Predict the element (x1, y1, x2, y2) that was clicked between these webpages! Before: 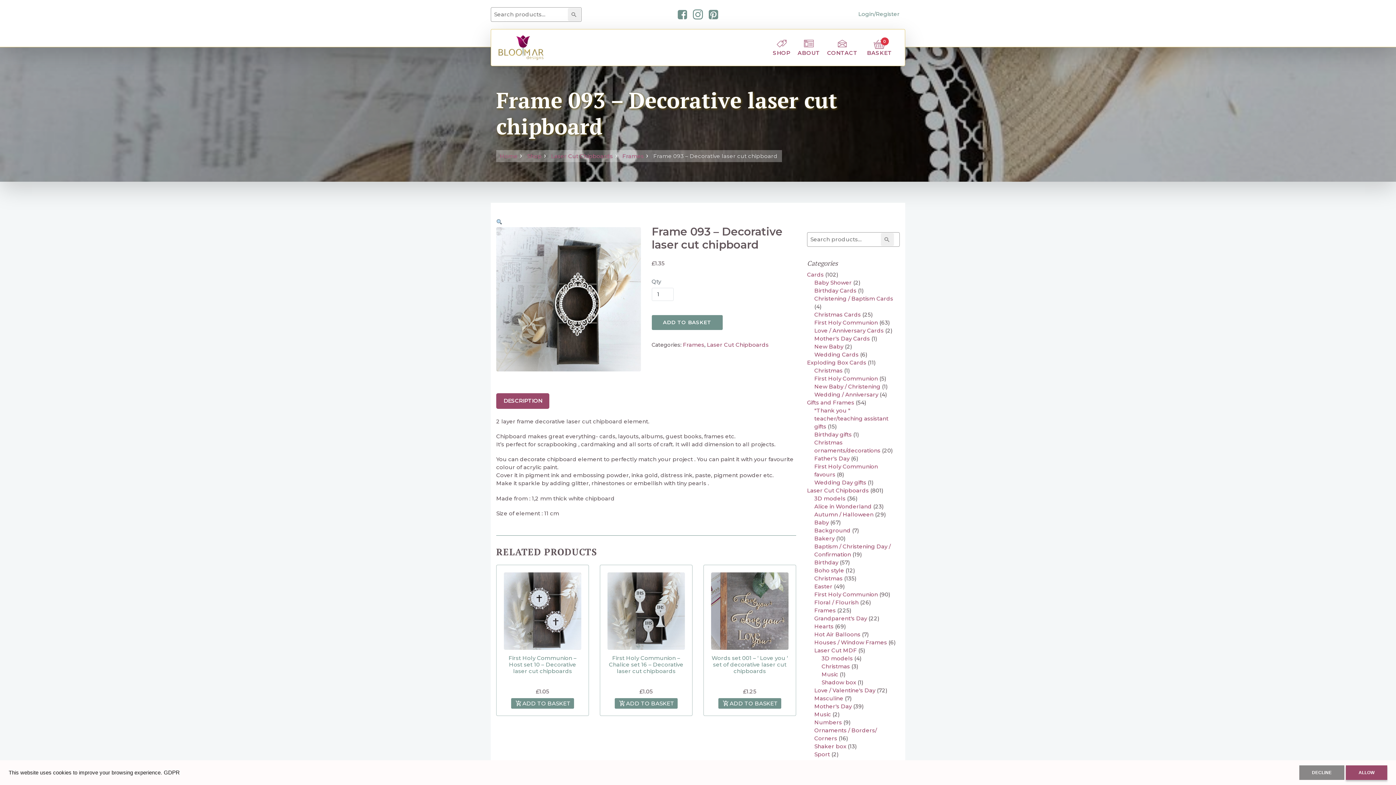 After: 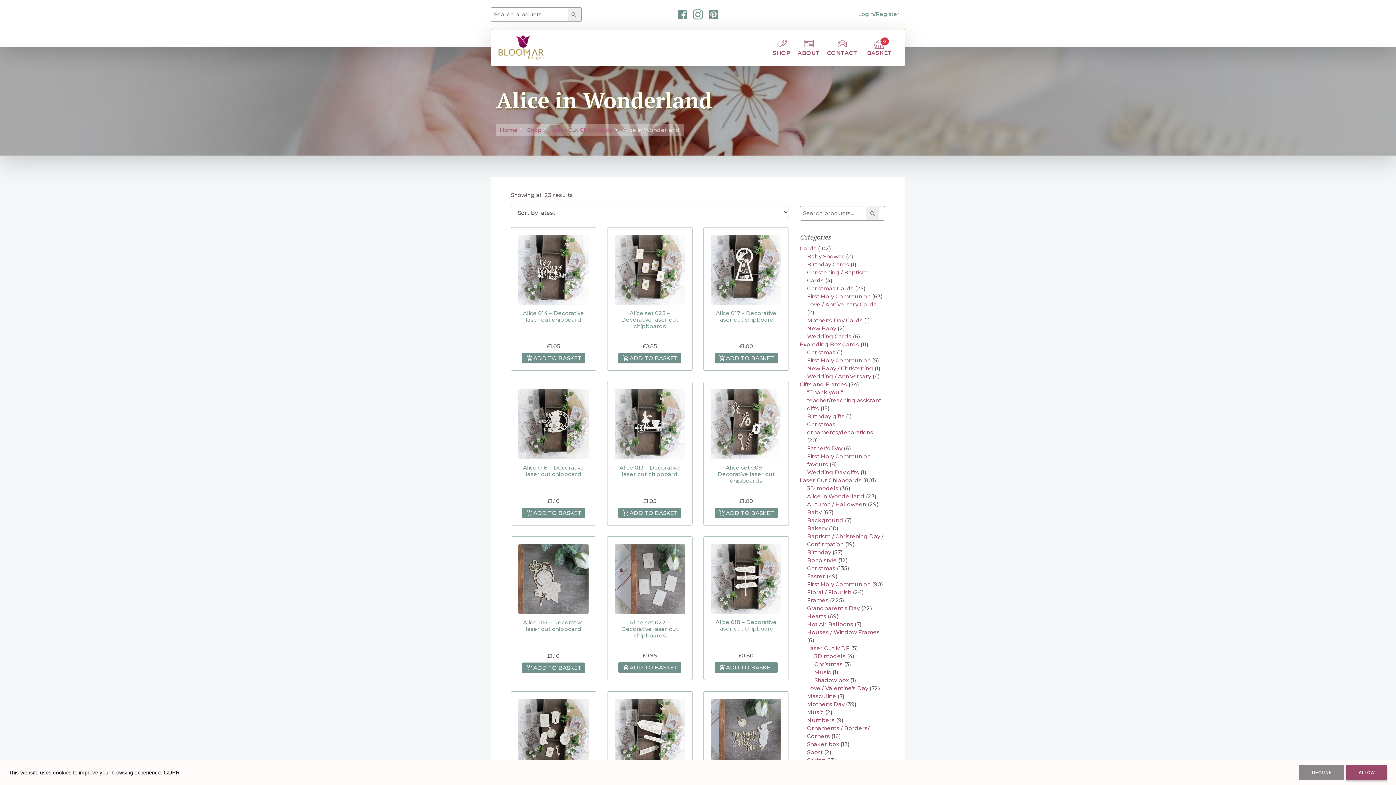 Action: label: Alice in Wonderland bbox: (814, 503, 872, 510)